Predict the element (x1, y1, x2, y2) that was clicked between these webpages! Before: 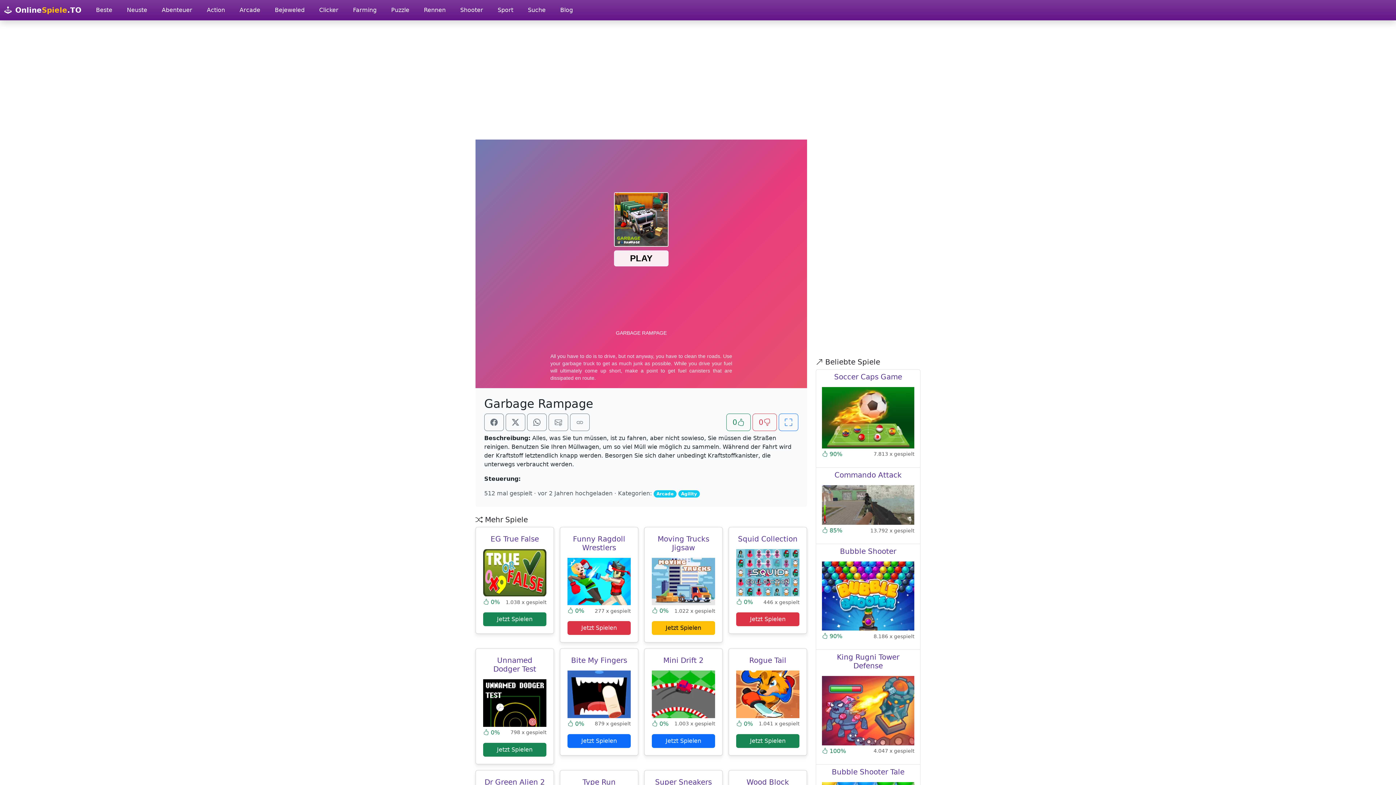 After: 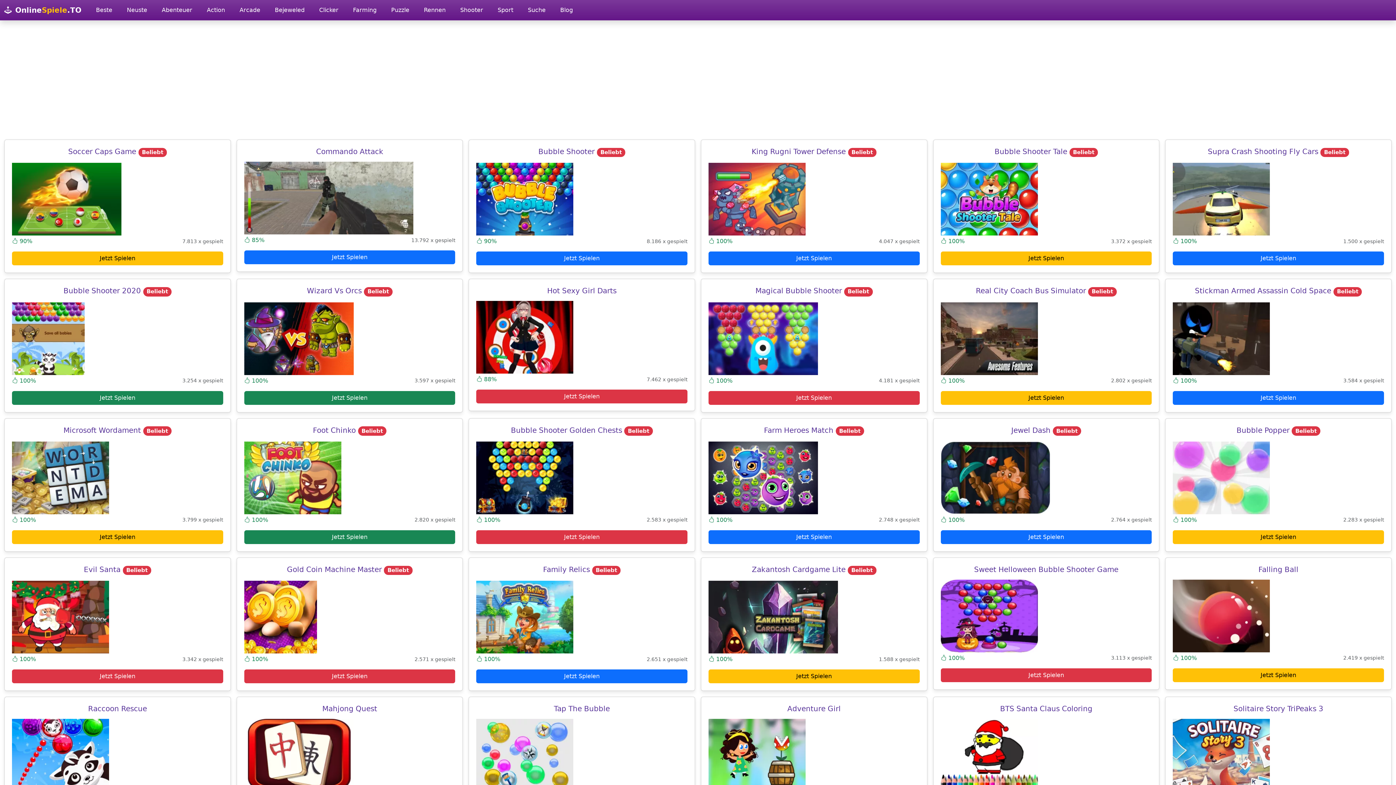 Action: bbox: (4, 2, 82, 17) label:  OnlineSpiele.TO